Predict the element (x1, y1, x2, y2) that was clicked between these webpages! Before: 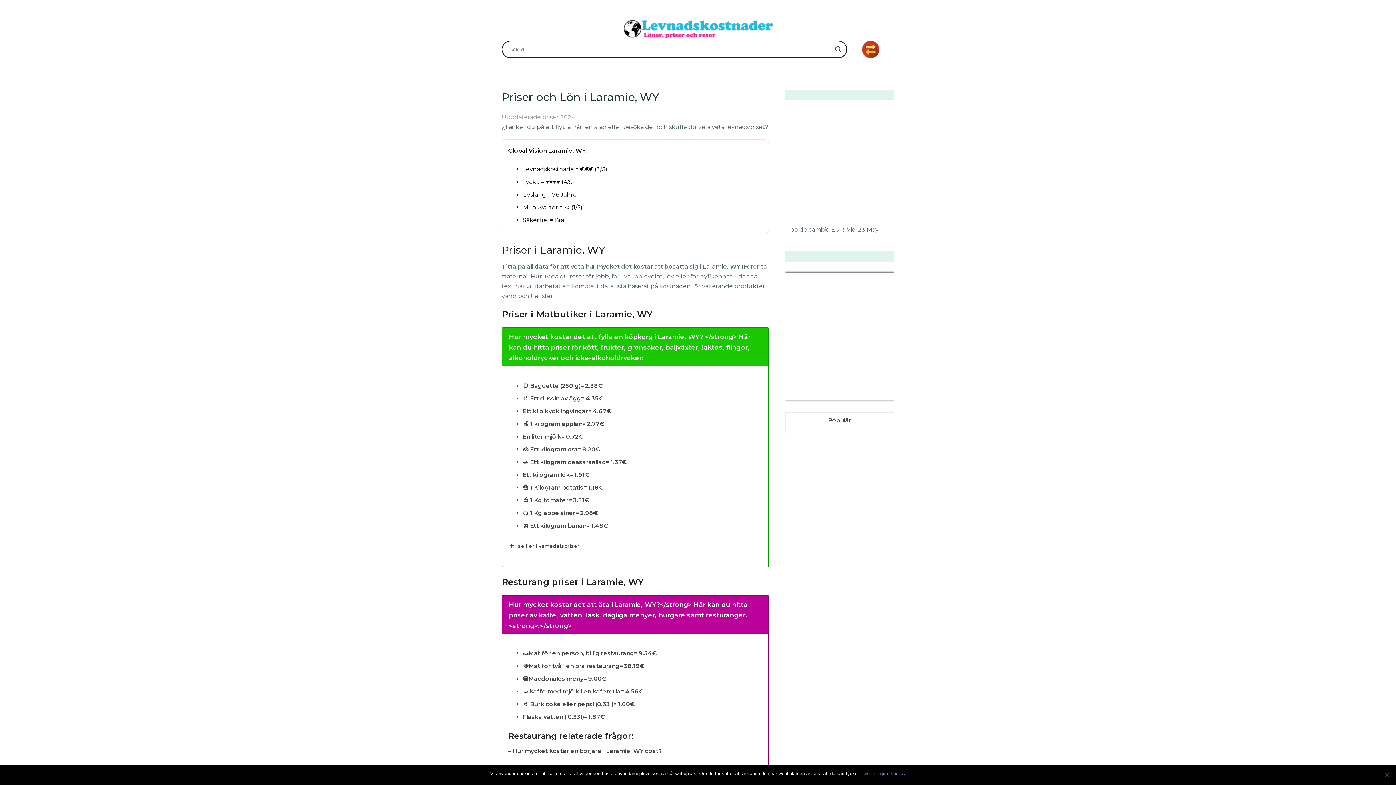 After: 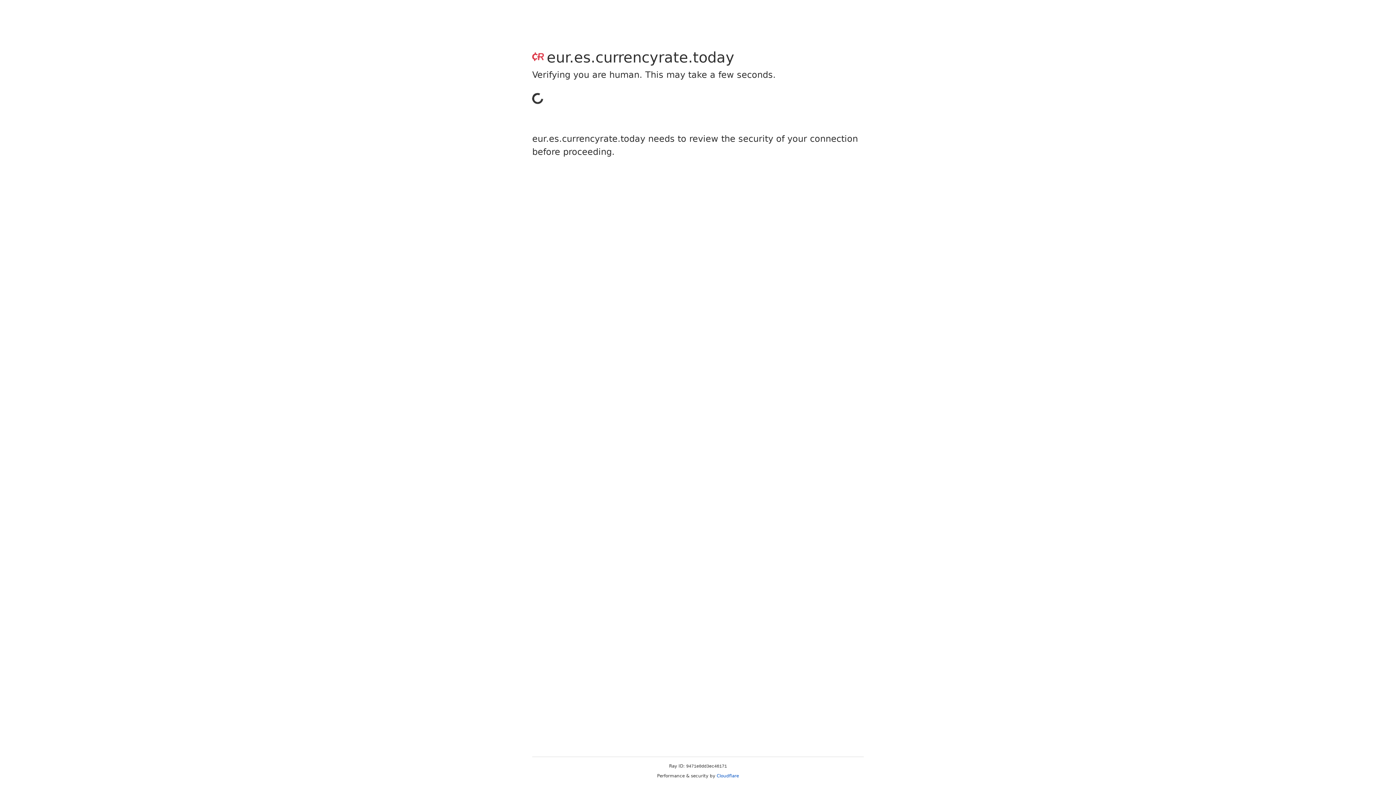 Action: bbox: (831, 226, 844, 233) label: EUR